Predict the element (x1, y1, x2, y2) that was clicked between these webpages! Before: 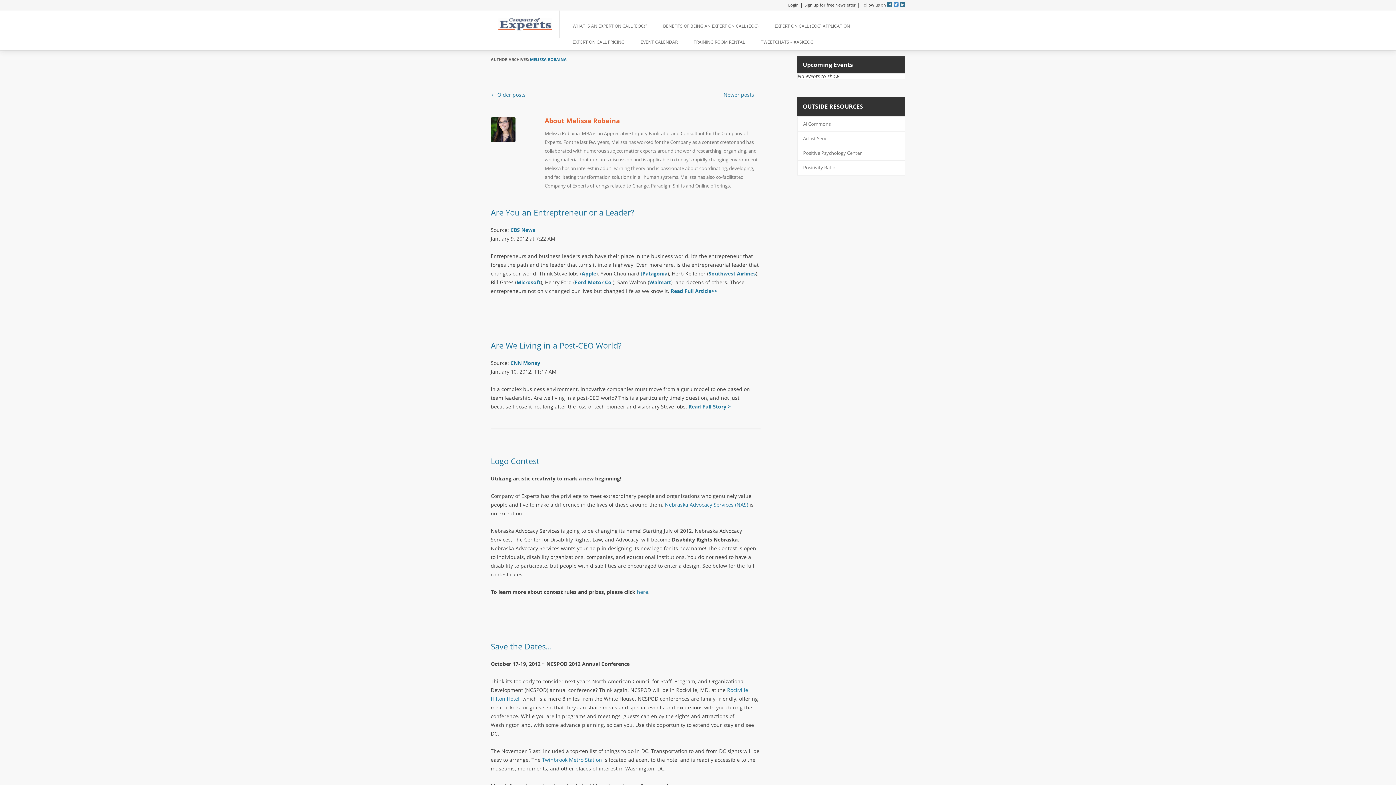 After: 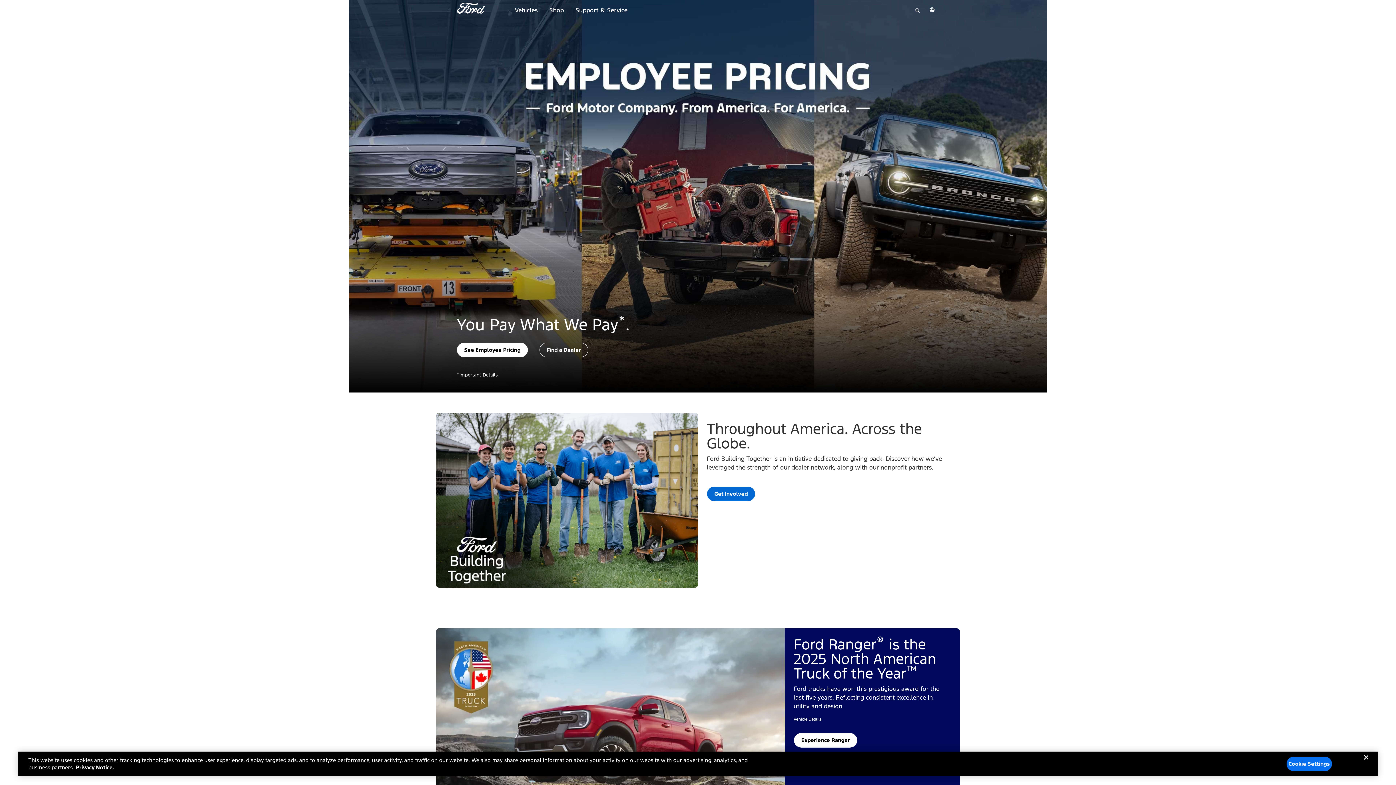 Action: bbox: (574, 278, 613, 285) label: Ford Motor Co.